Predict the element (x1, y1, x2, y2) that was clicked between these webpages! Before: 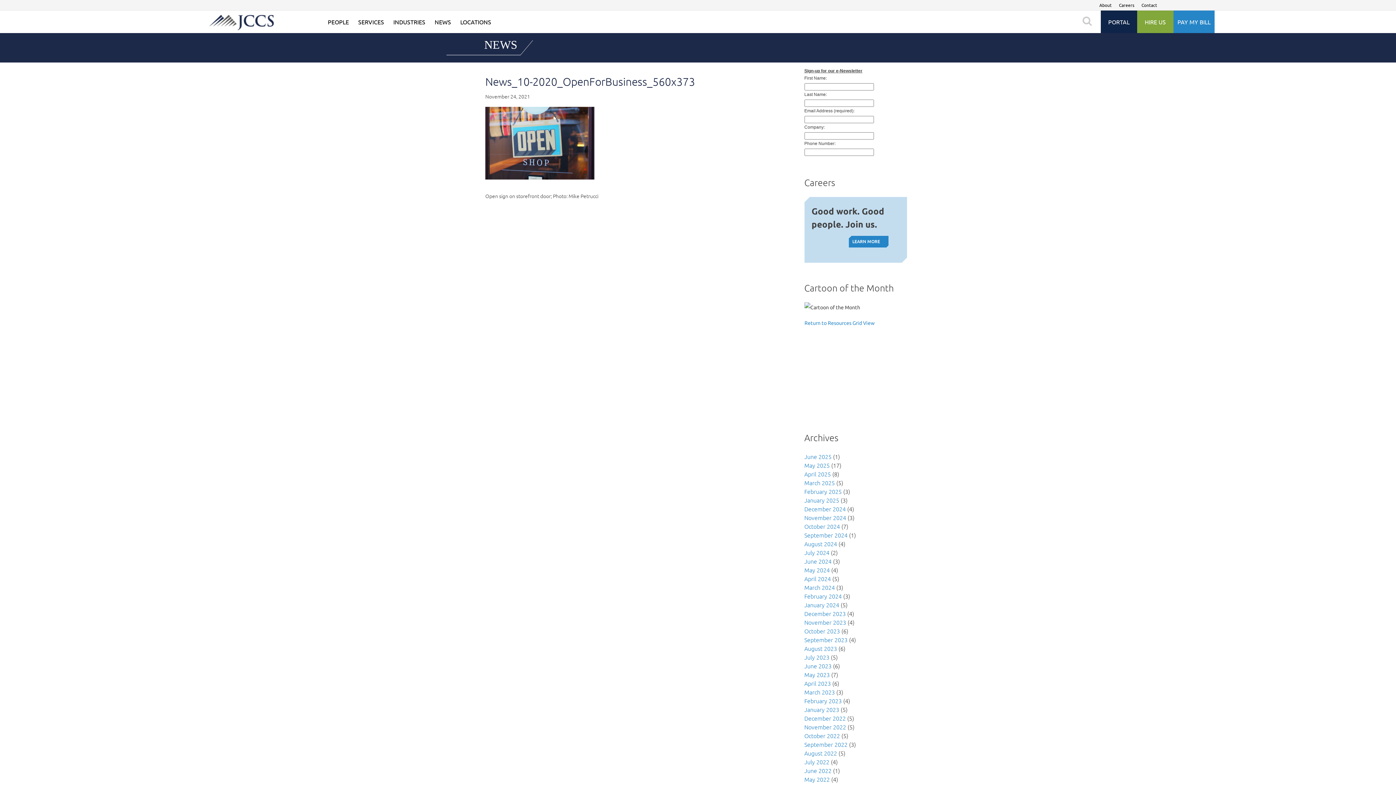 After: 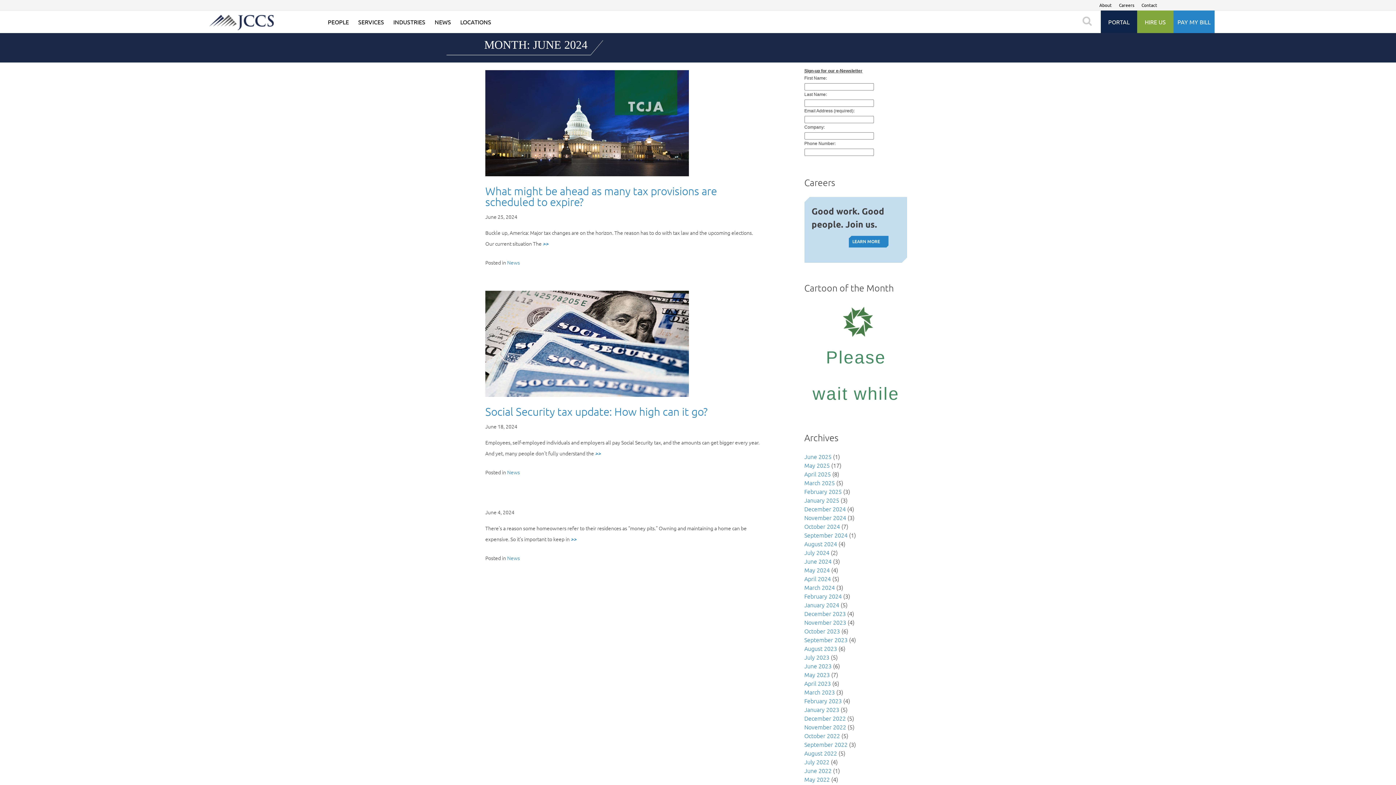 Action: label: June 2024 bbox: (804, 557, 831, 565)